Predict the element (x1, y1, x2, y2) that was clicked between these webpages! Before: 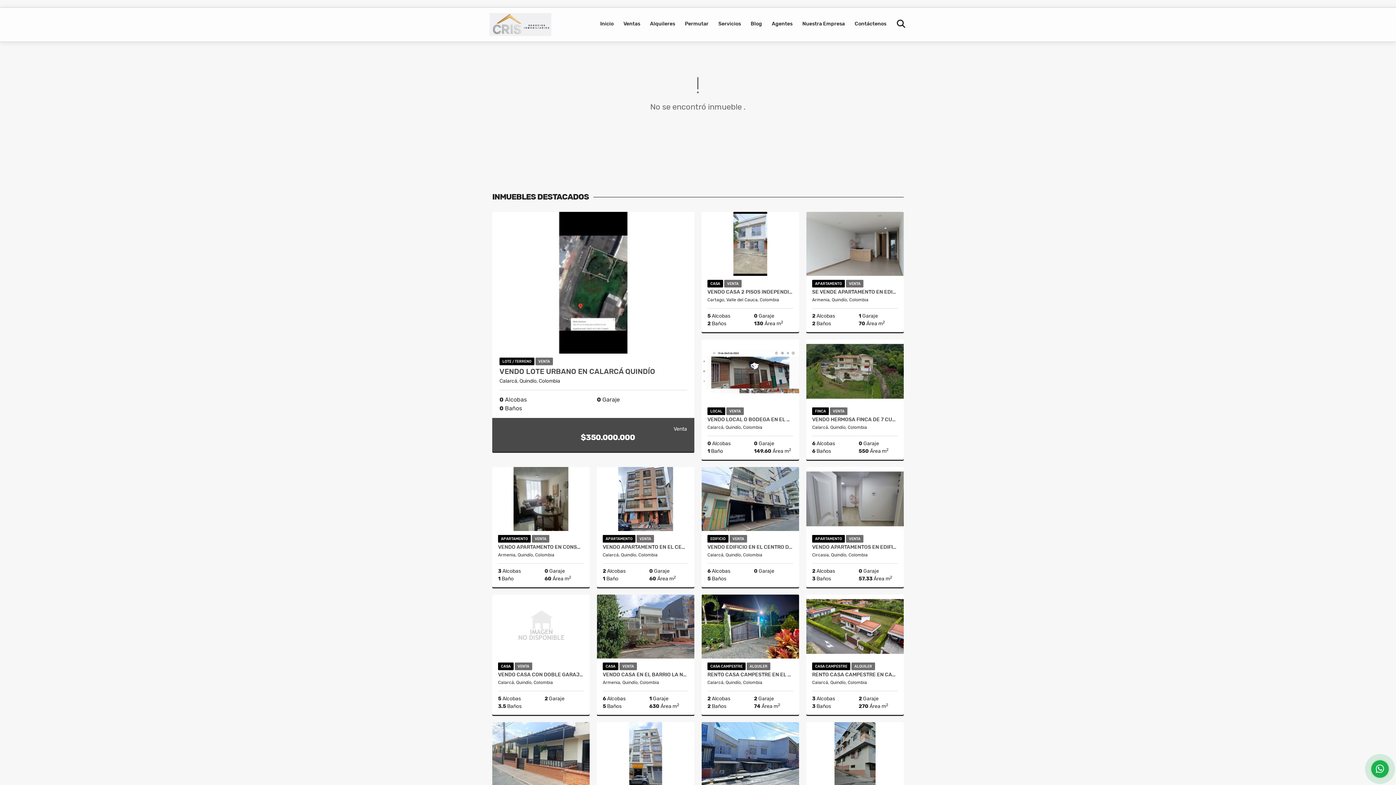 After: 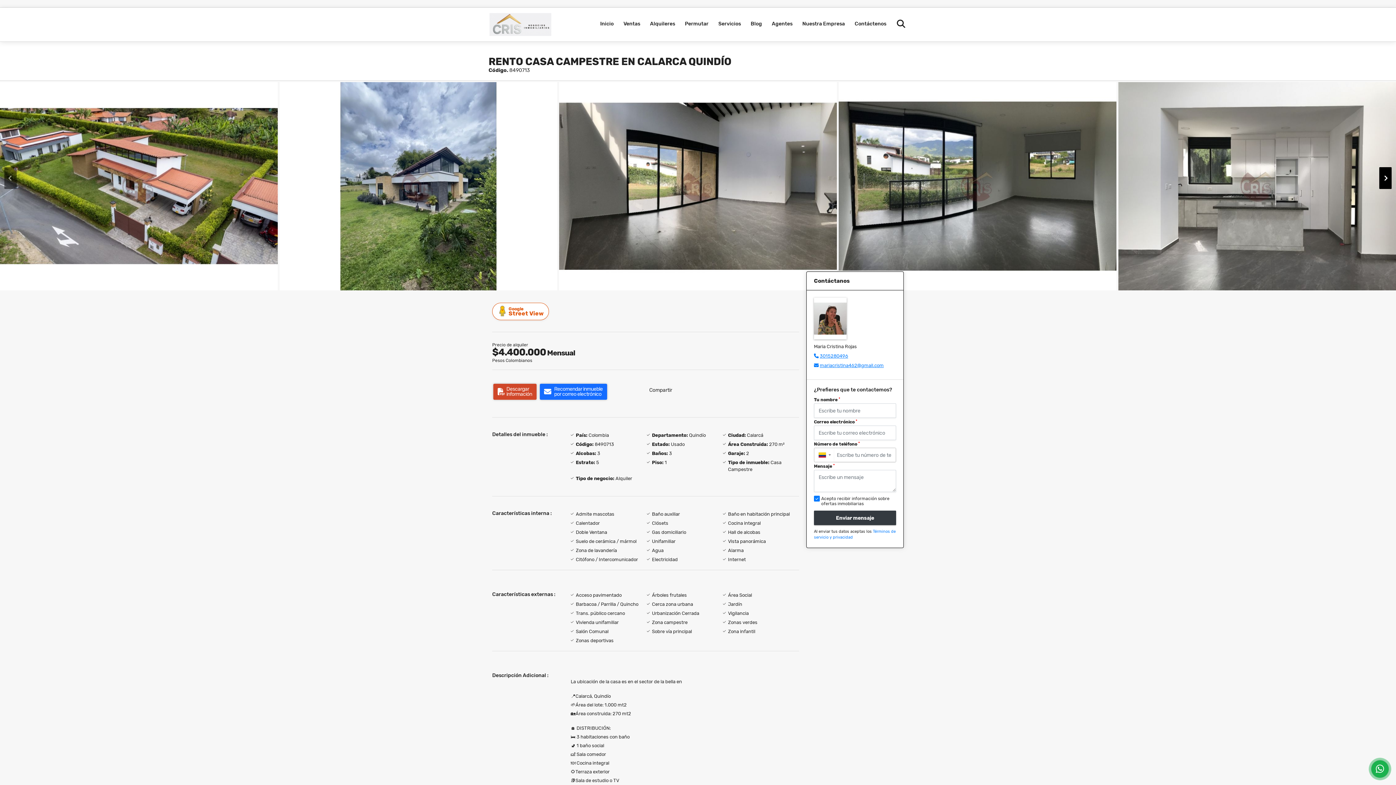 Action: bbox: (806, 594, 904, 658)